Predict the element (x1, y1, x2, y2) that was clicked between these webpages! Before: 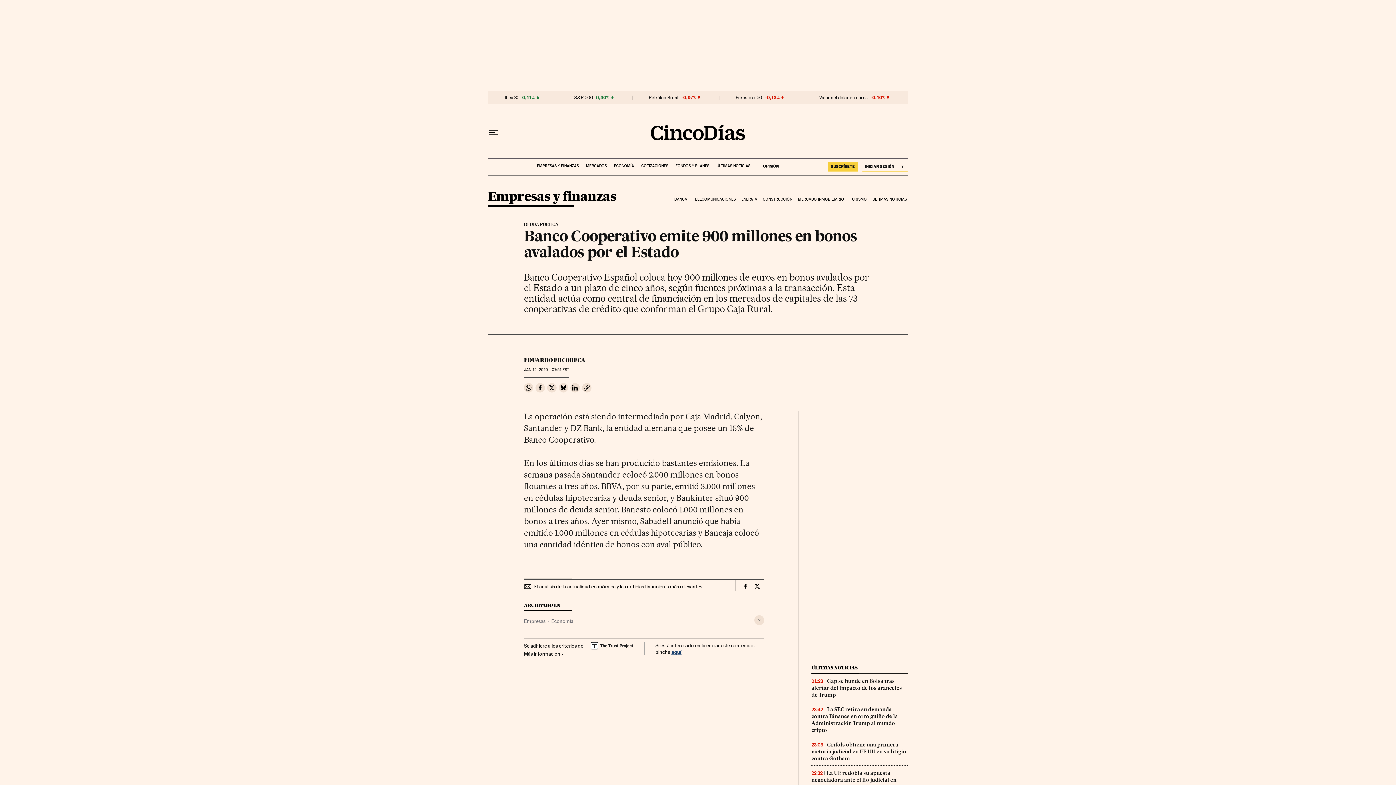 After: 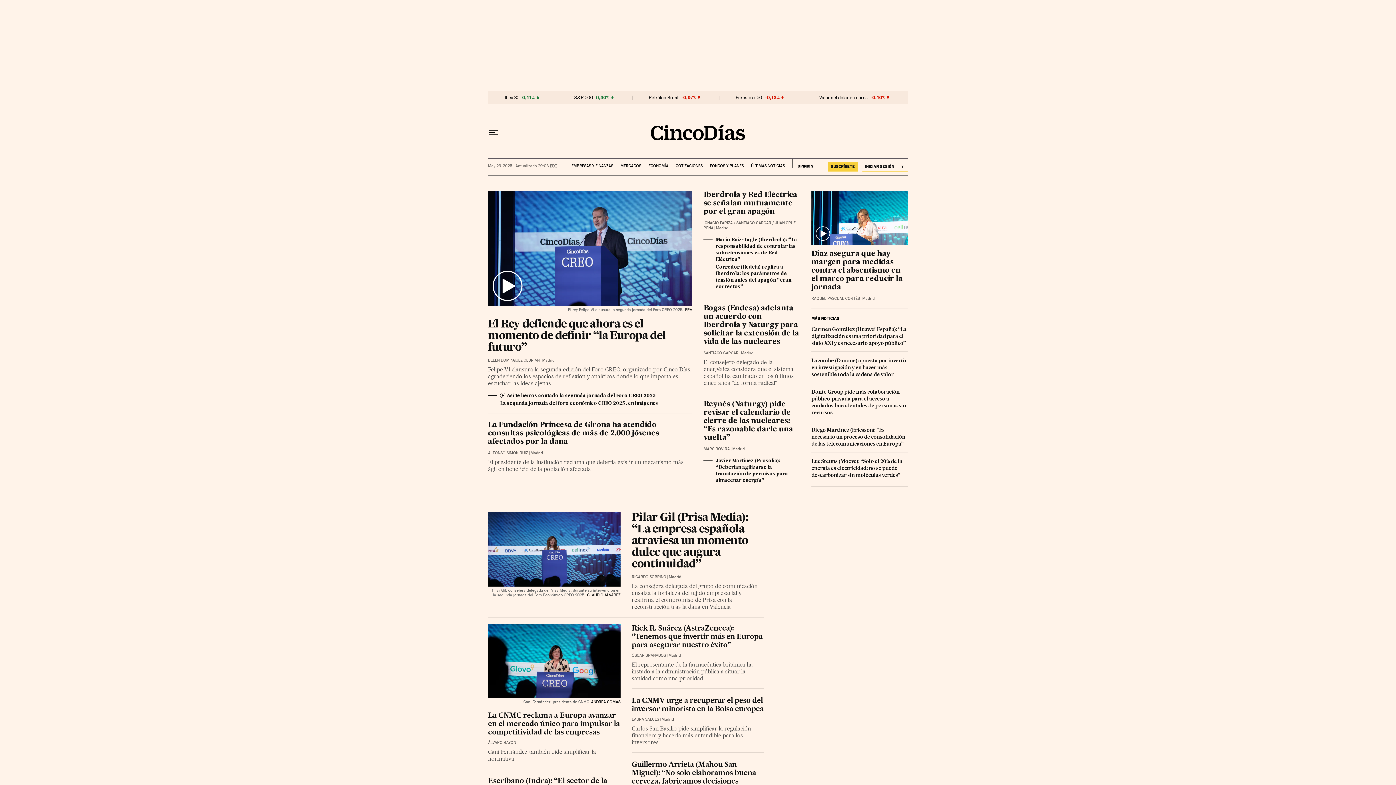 Action: bbox: (650, 124, 745, 140)